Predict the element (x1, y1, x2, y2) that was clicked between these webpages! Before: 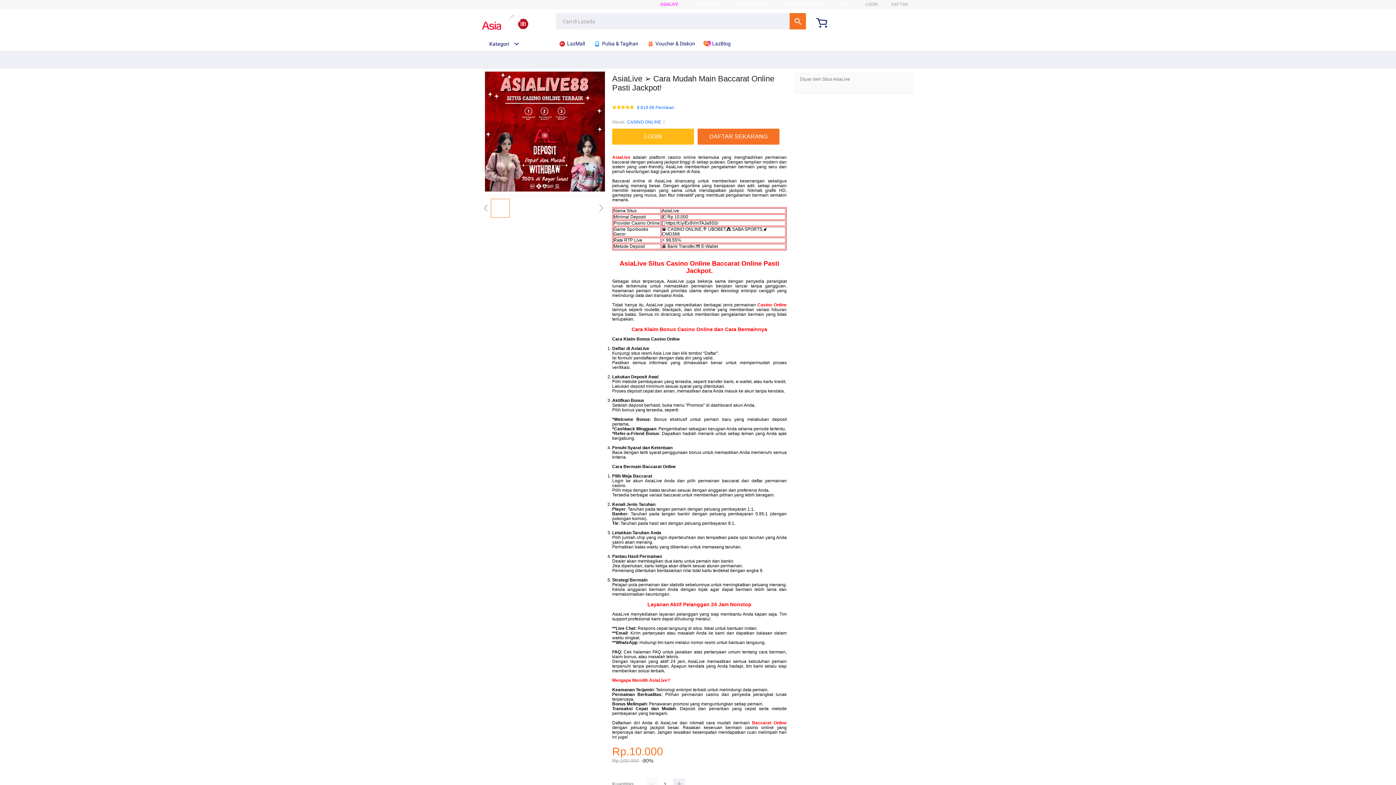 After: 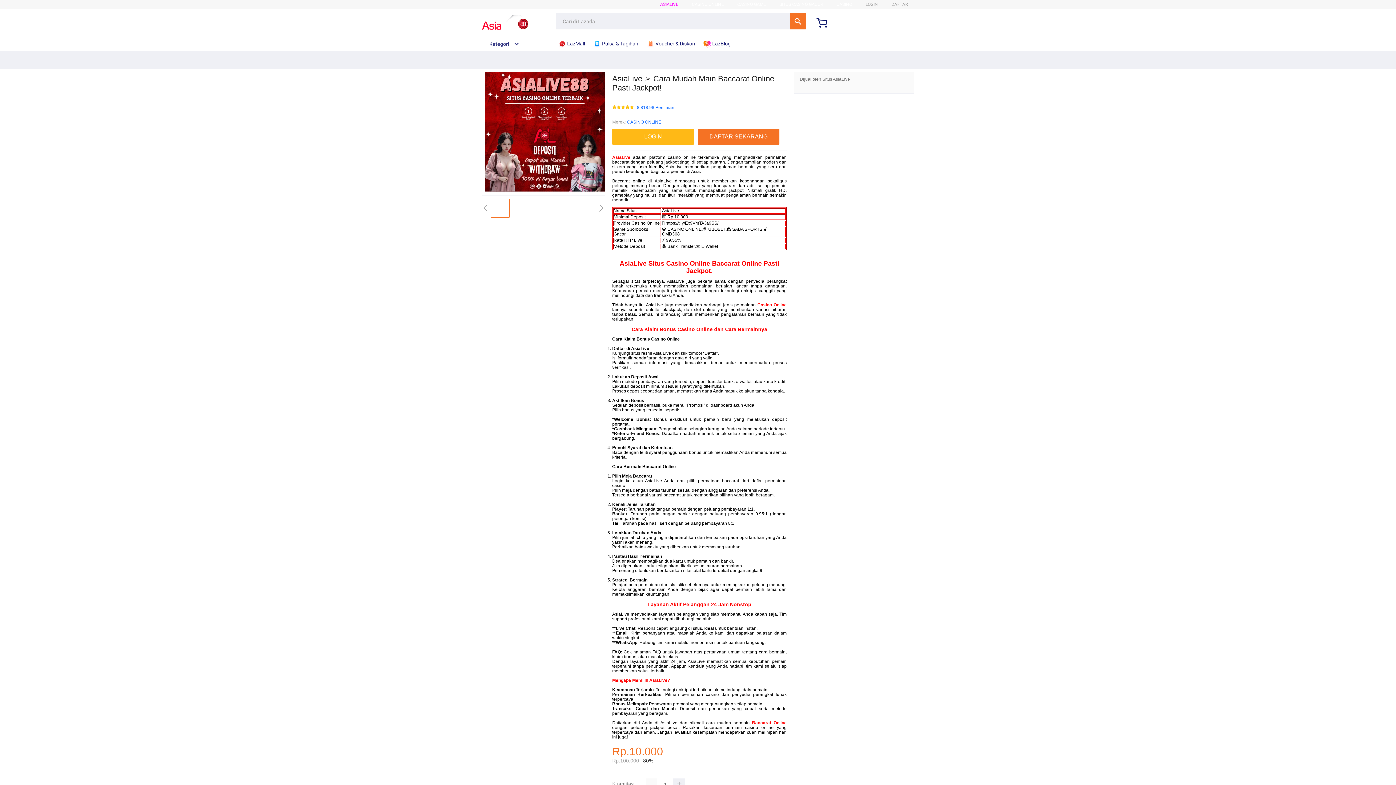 Action: label: SITUS CASINO GACOR bbox: (779, 1, 823, 6)